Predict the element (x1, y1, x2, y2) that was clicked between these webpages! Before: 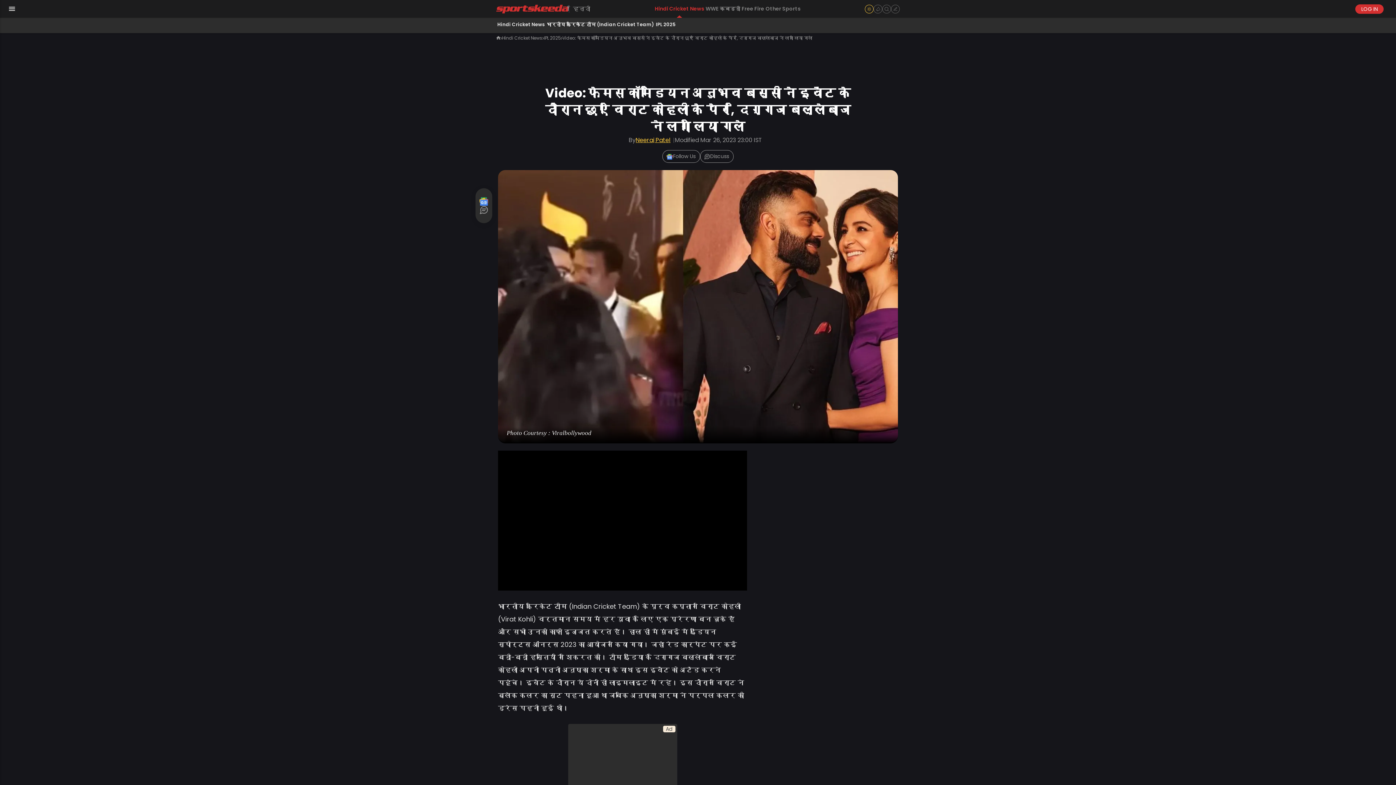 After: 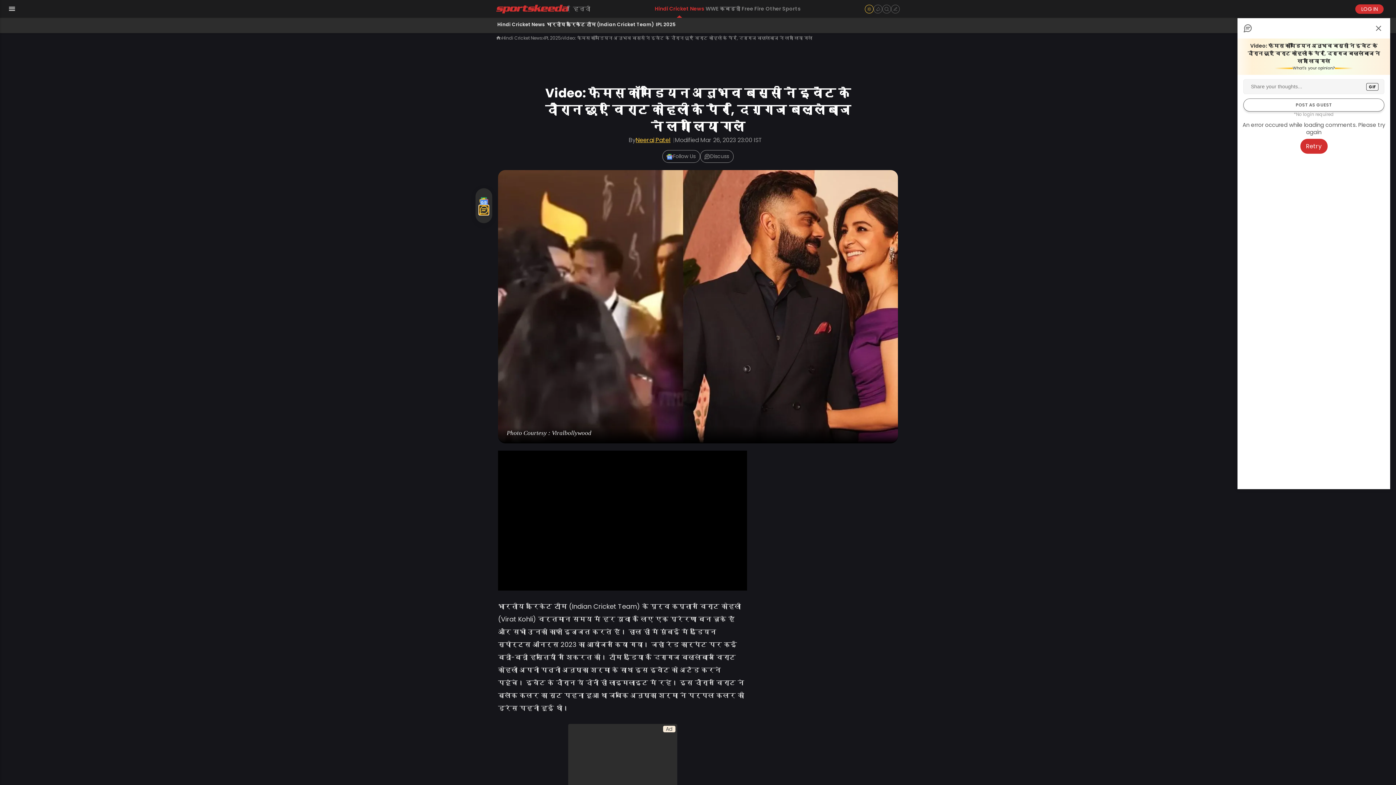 Action: bbox: (479, 205, 488, 214)